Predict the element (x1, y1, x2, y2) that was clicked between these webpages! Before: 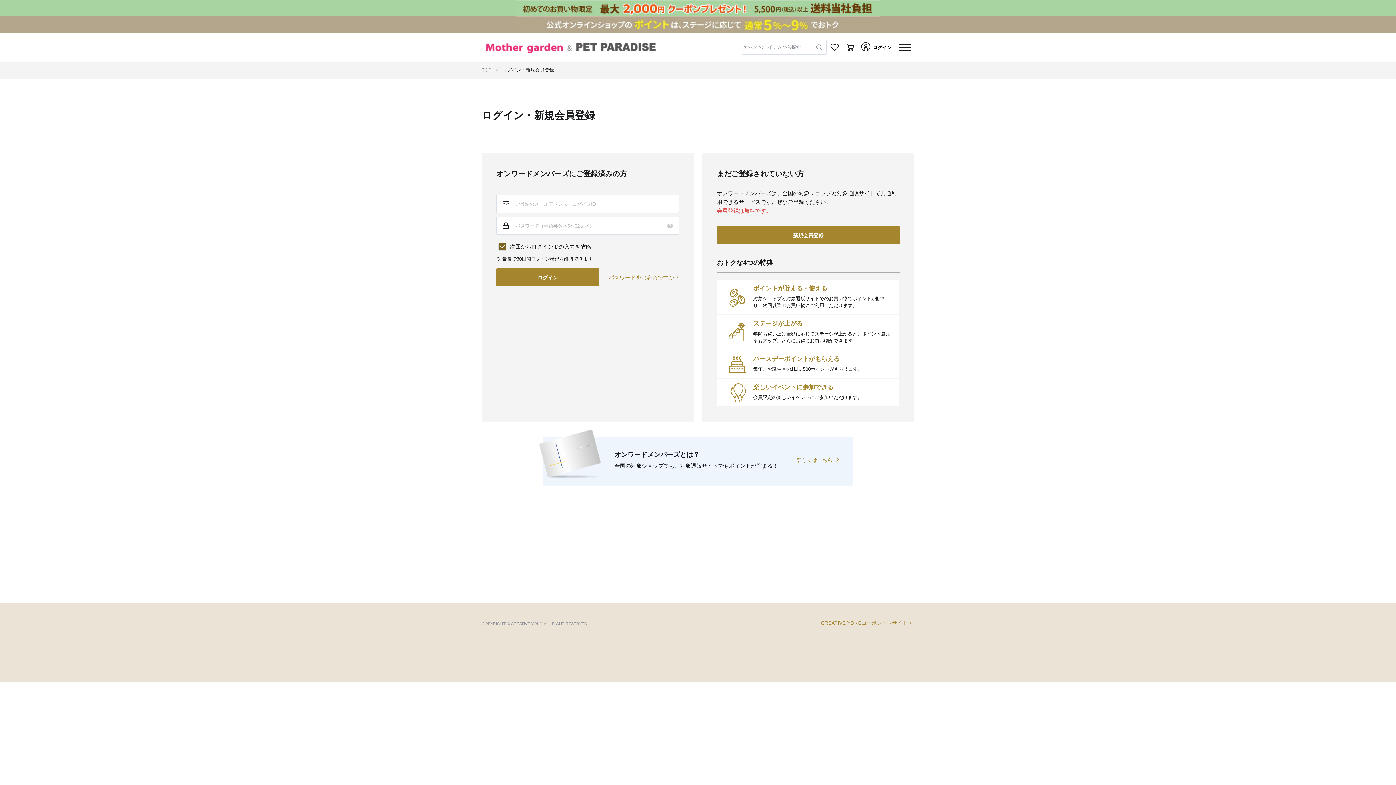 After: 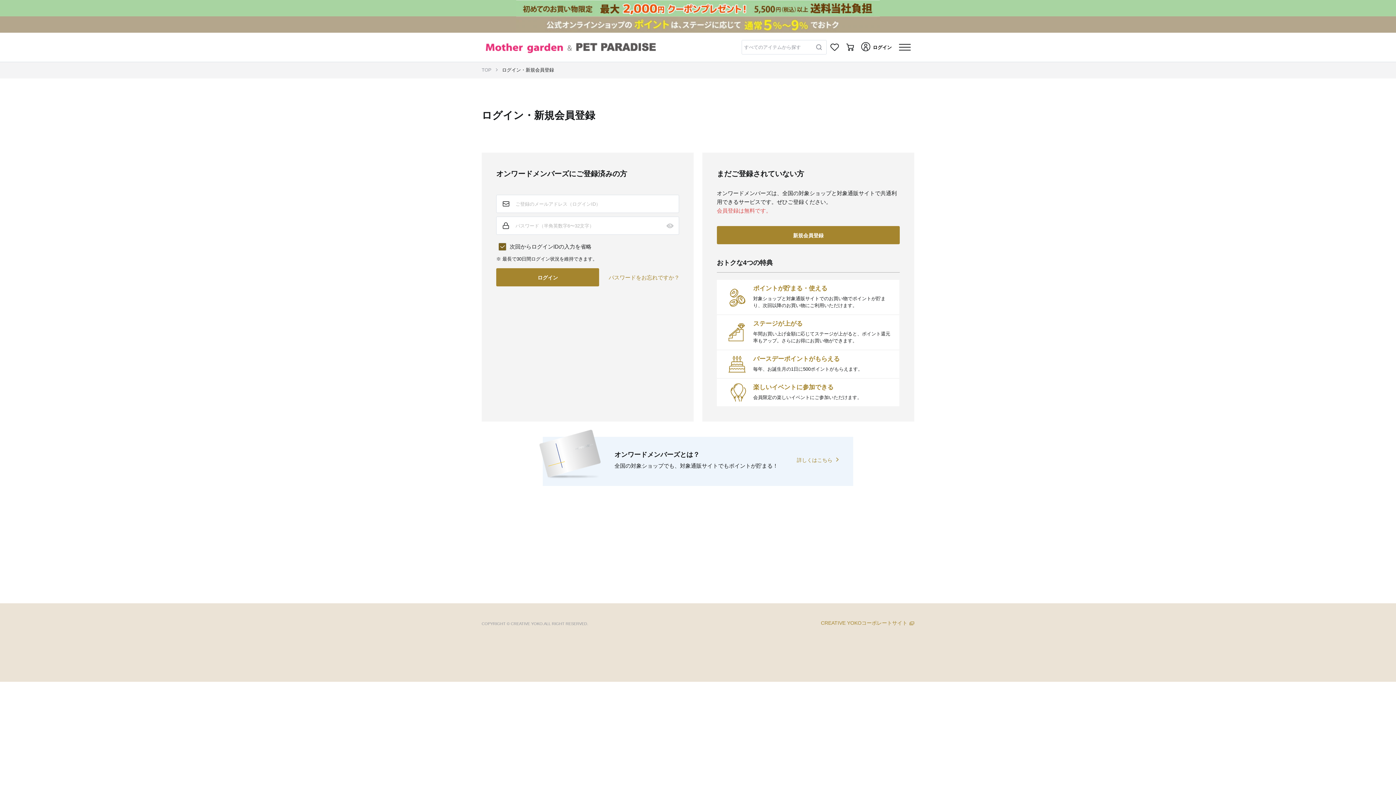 Action: bbox: (861, 37, 892, 57) label: ログイン